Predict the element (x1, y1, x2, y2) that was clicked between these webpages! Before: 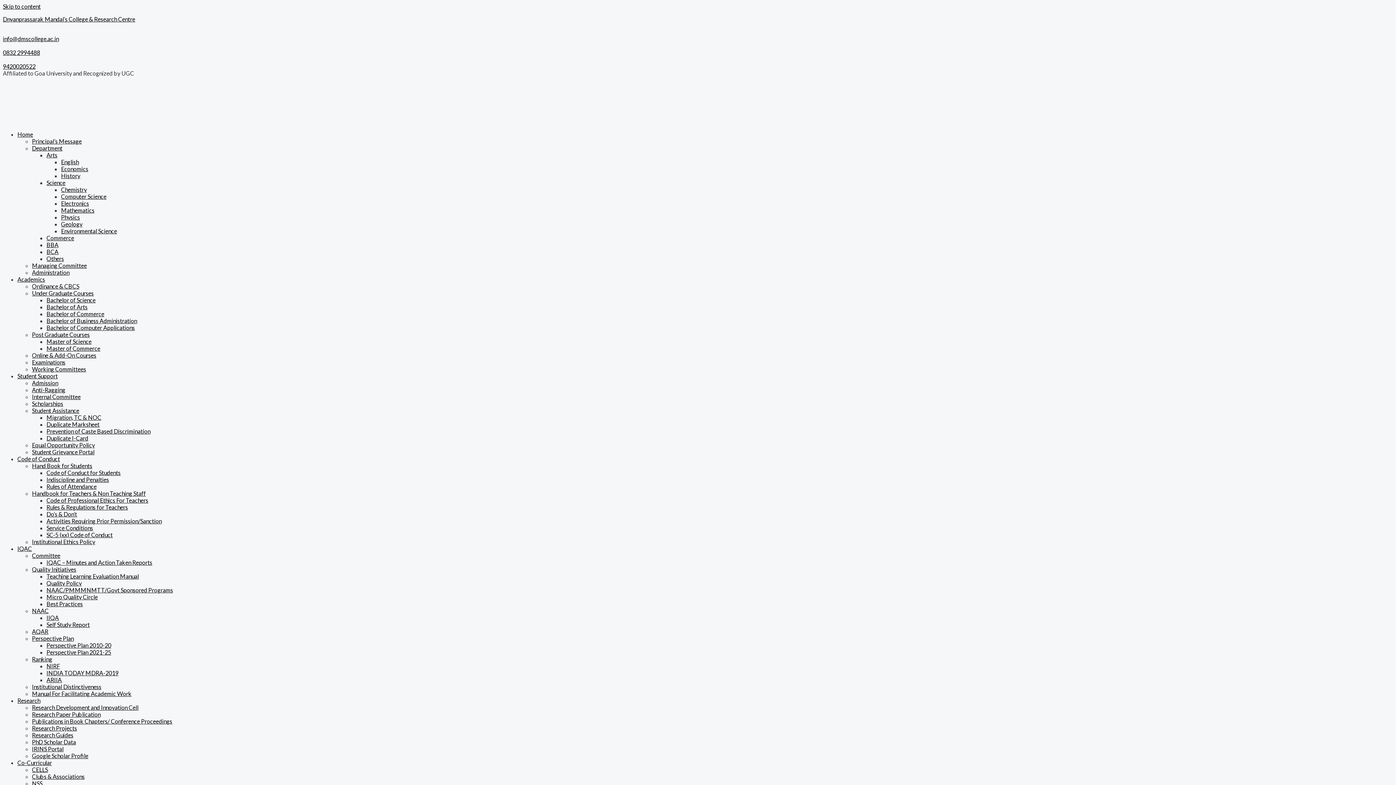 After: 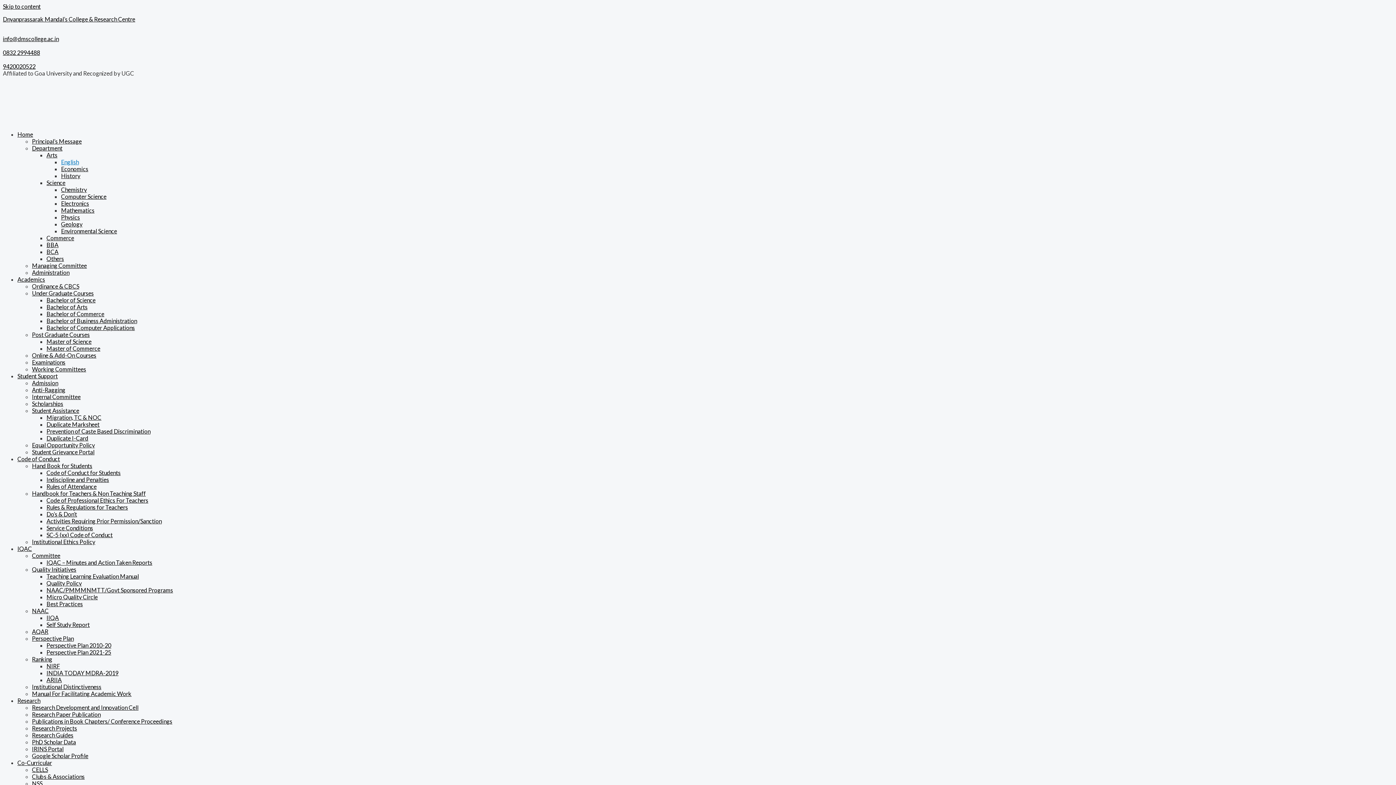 Action: label: English bbox: (61, 158, 78, 165)